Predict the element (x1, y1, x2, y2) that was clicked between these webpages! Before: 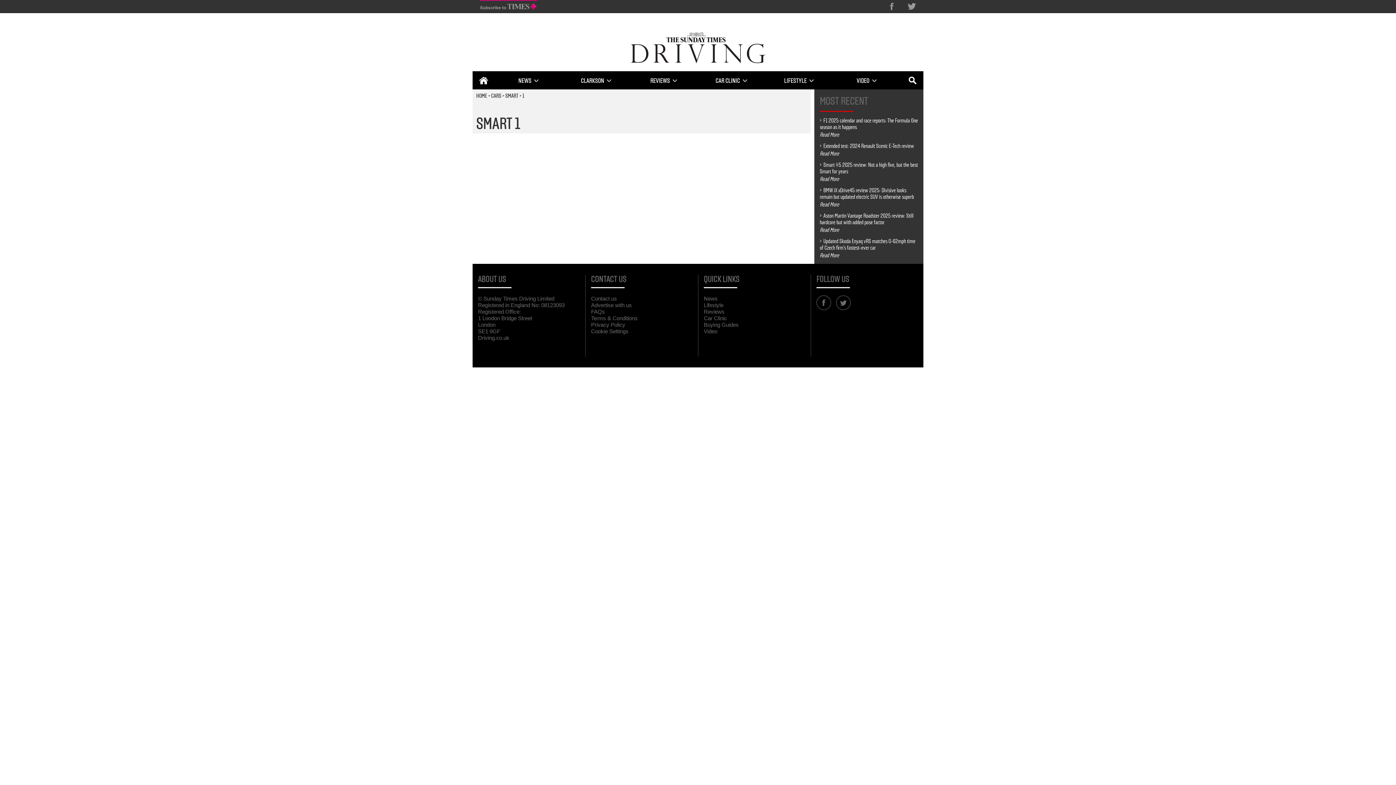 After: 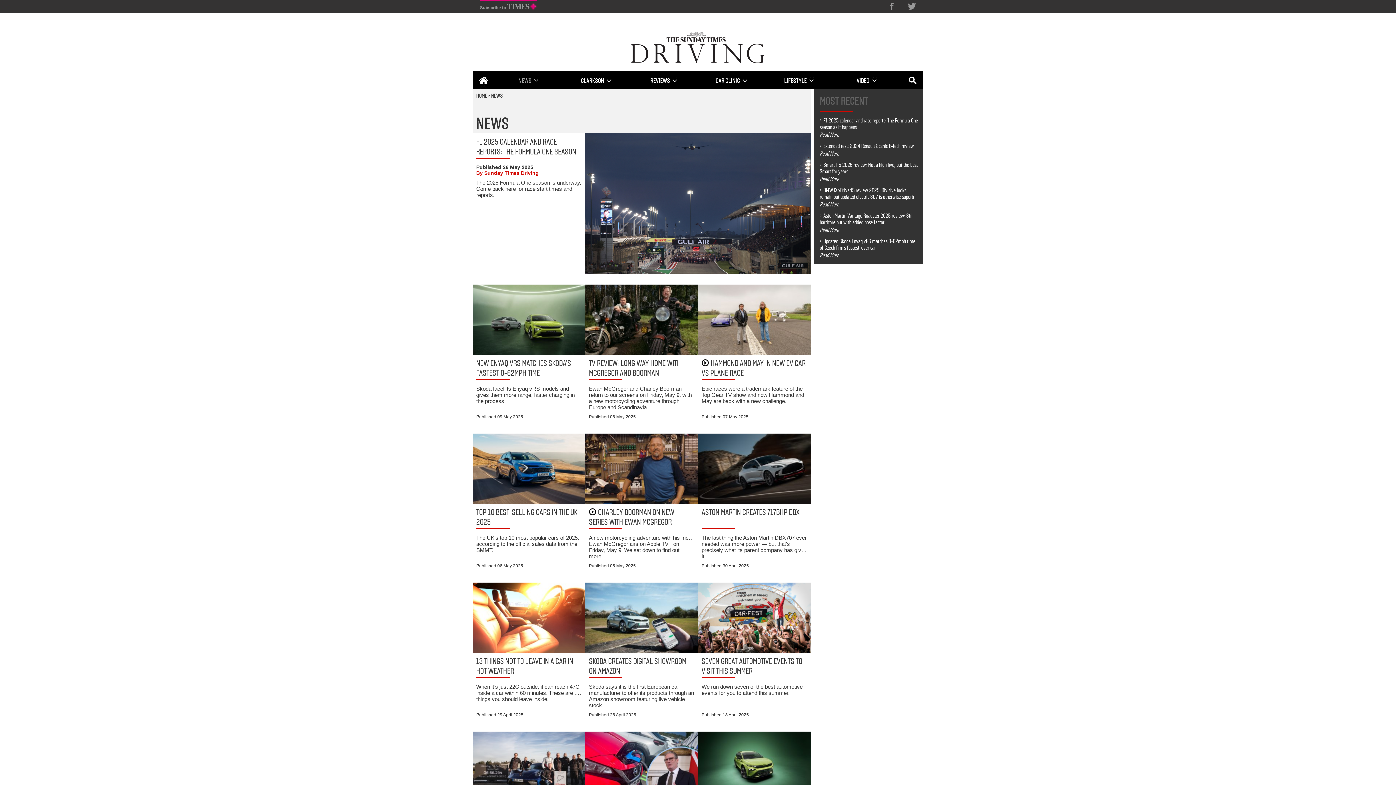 Action: label: News bbox: (704, 295, 717, 301)